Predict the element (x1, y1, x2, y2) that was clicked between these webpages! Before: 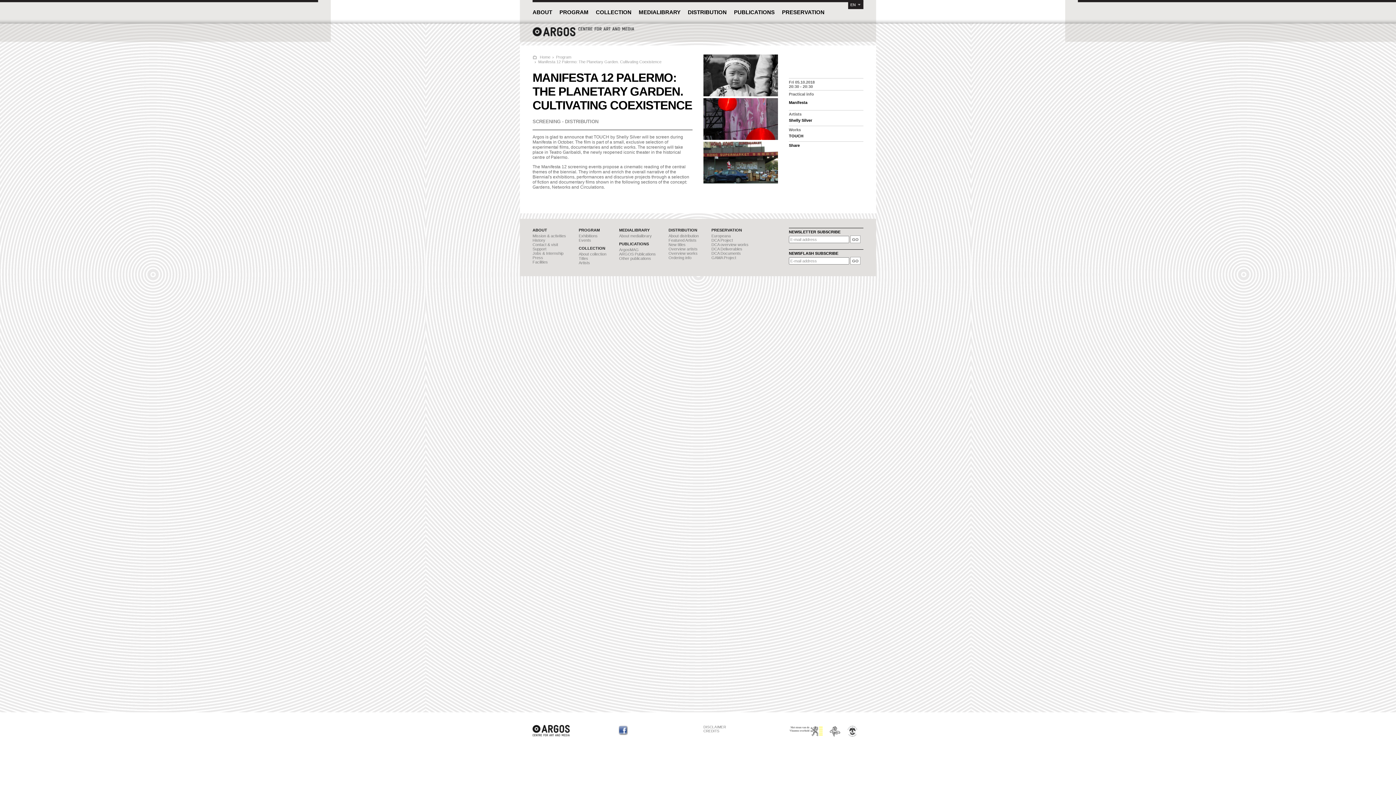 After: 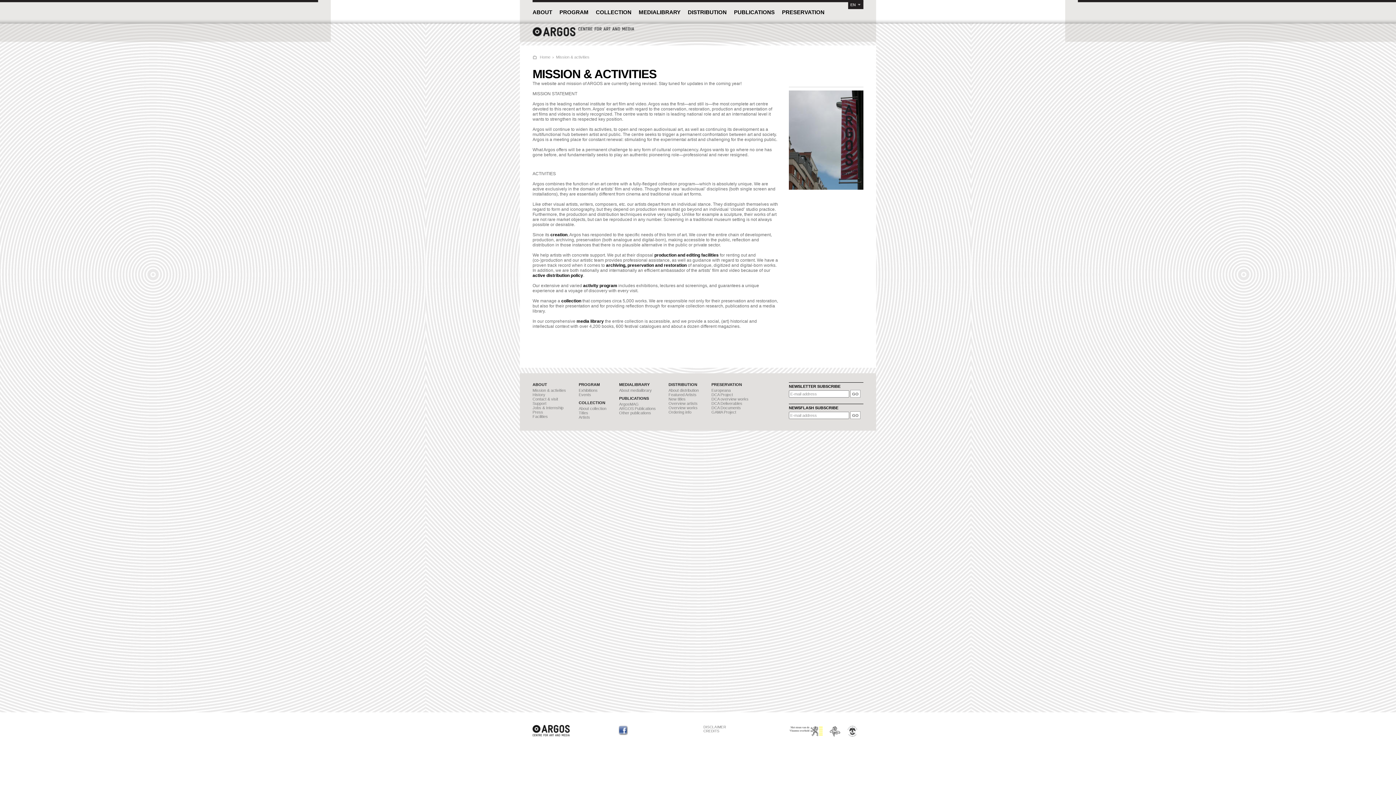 Action: bbox: (532, 233, 566, 238) label: Mission & activities